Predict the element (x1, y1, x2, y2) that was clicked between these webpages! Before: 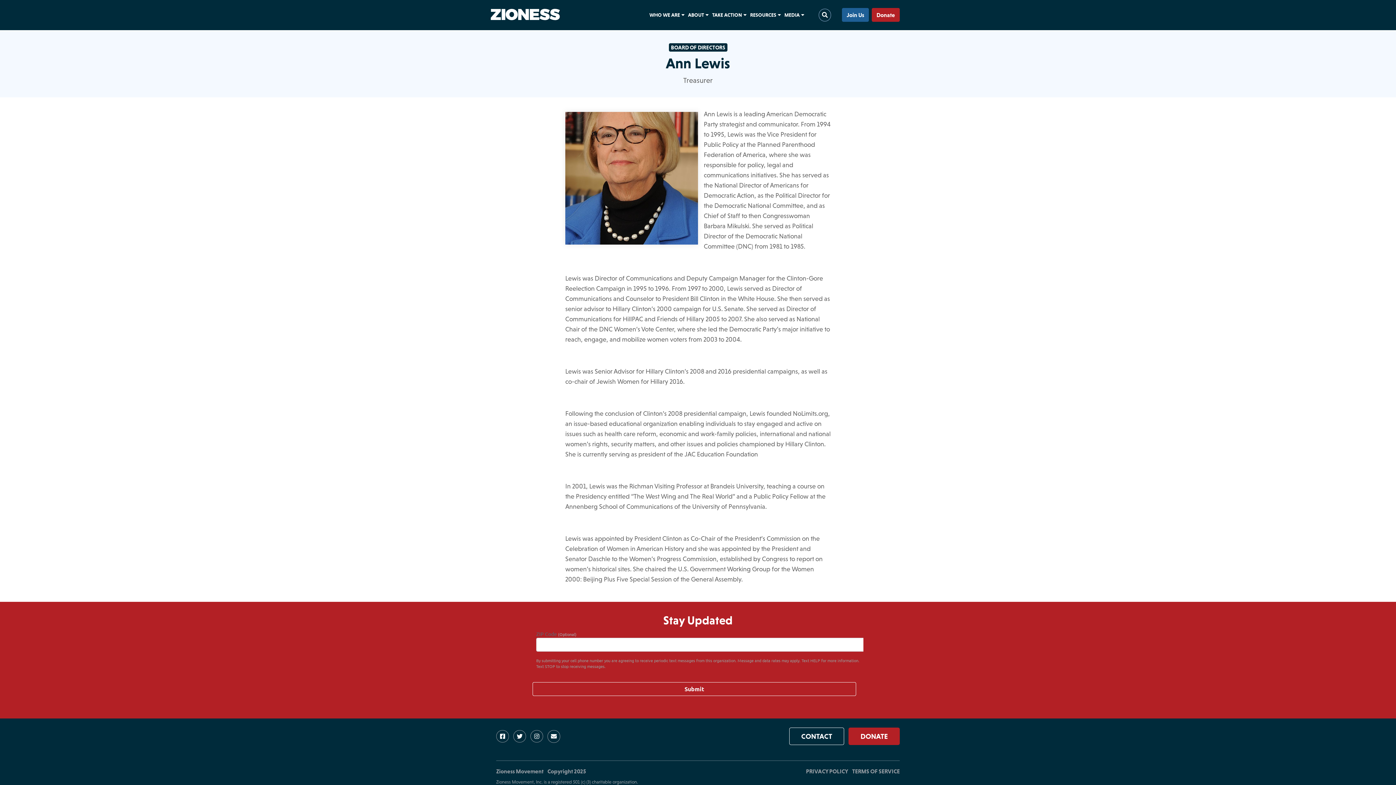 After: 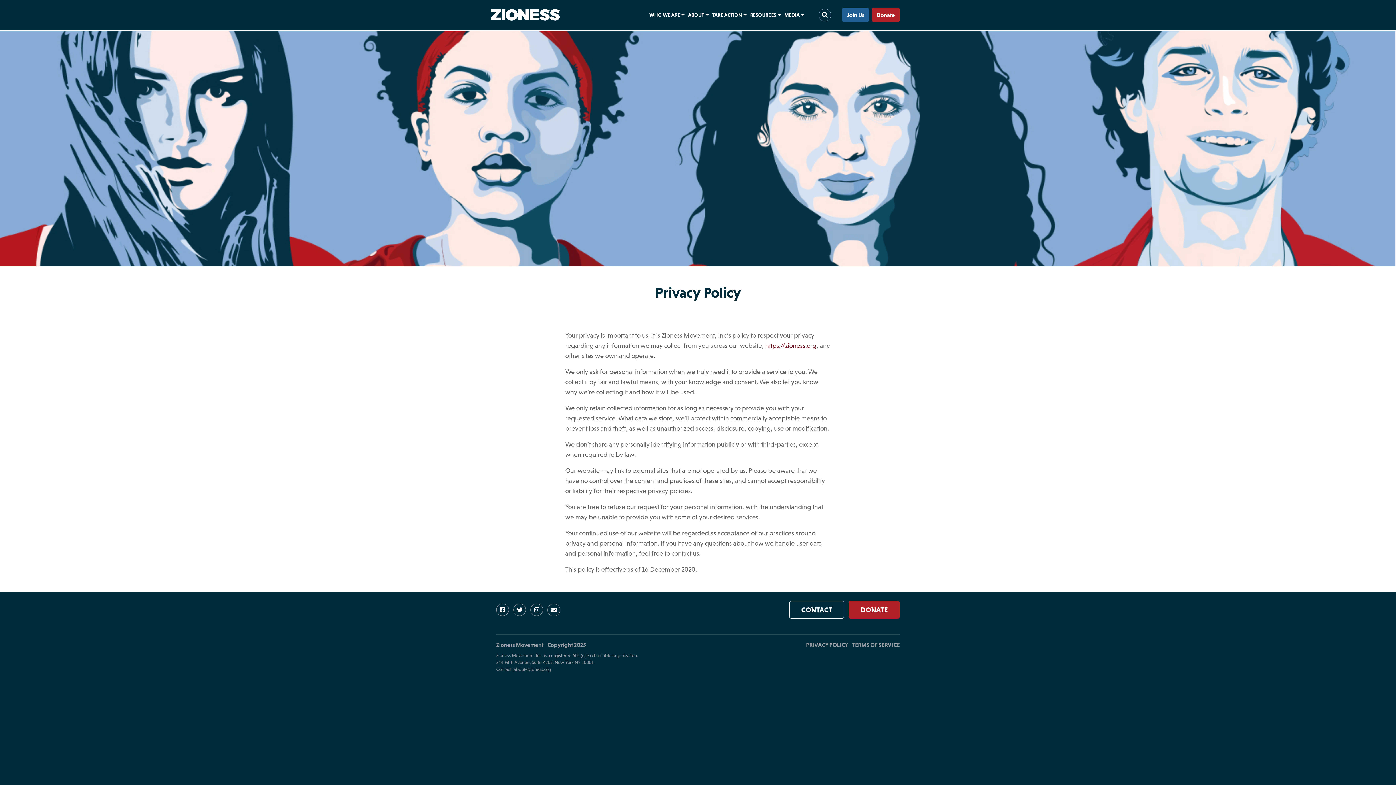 Action: label: PRIVACY POLICY bbox: (806, 768, 848, 774)